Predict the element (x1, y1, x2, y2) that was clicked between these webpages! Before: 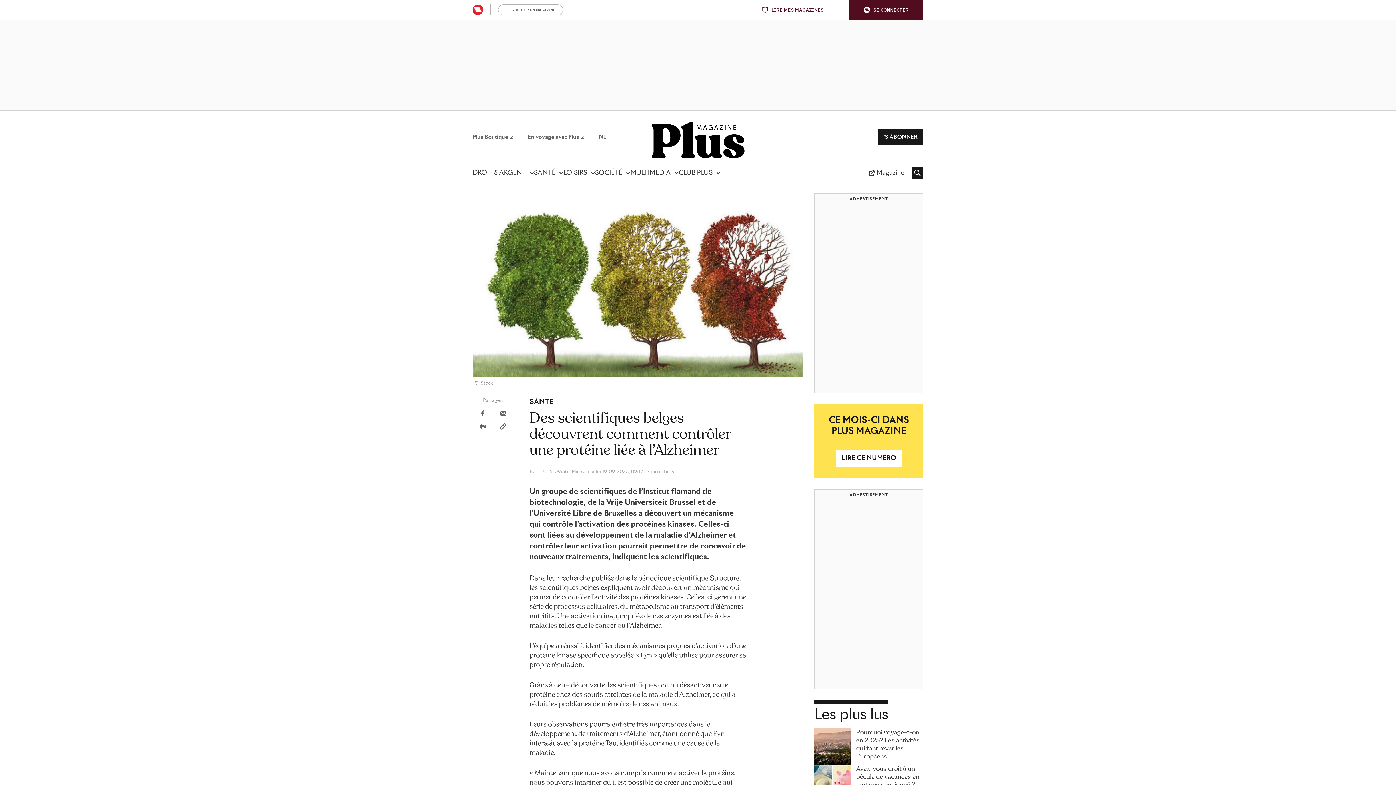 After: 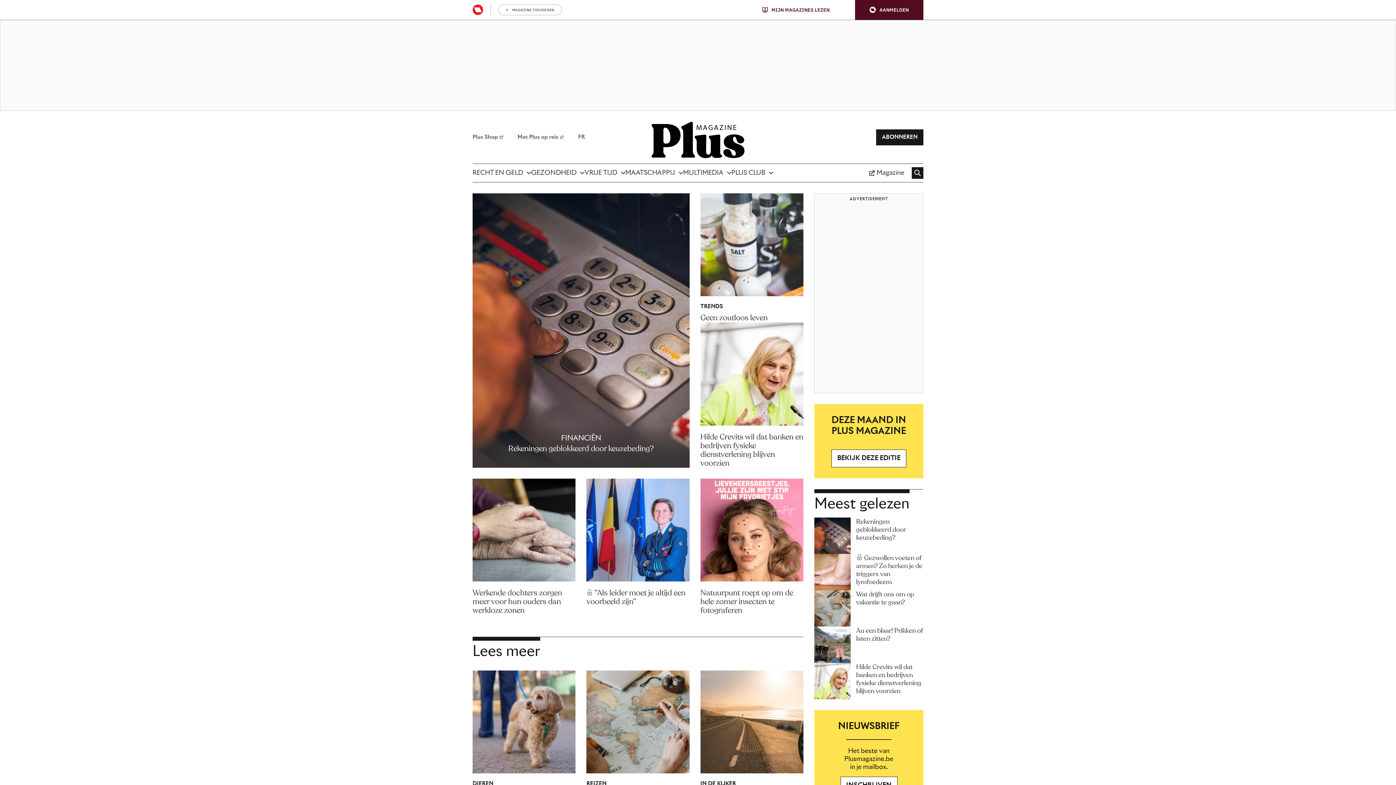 Action: label: NL bbox: (591, 130, 606, 143)